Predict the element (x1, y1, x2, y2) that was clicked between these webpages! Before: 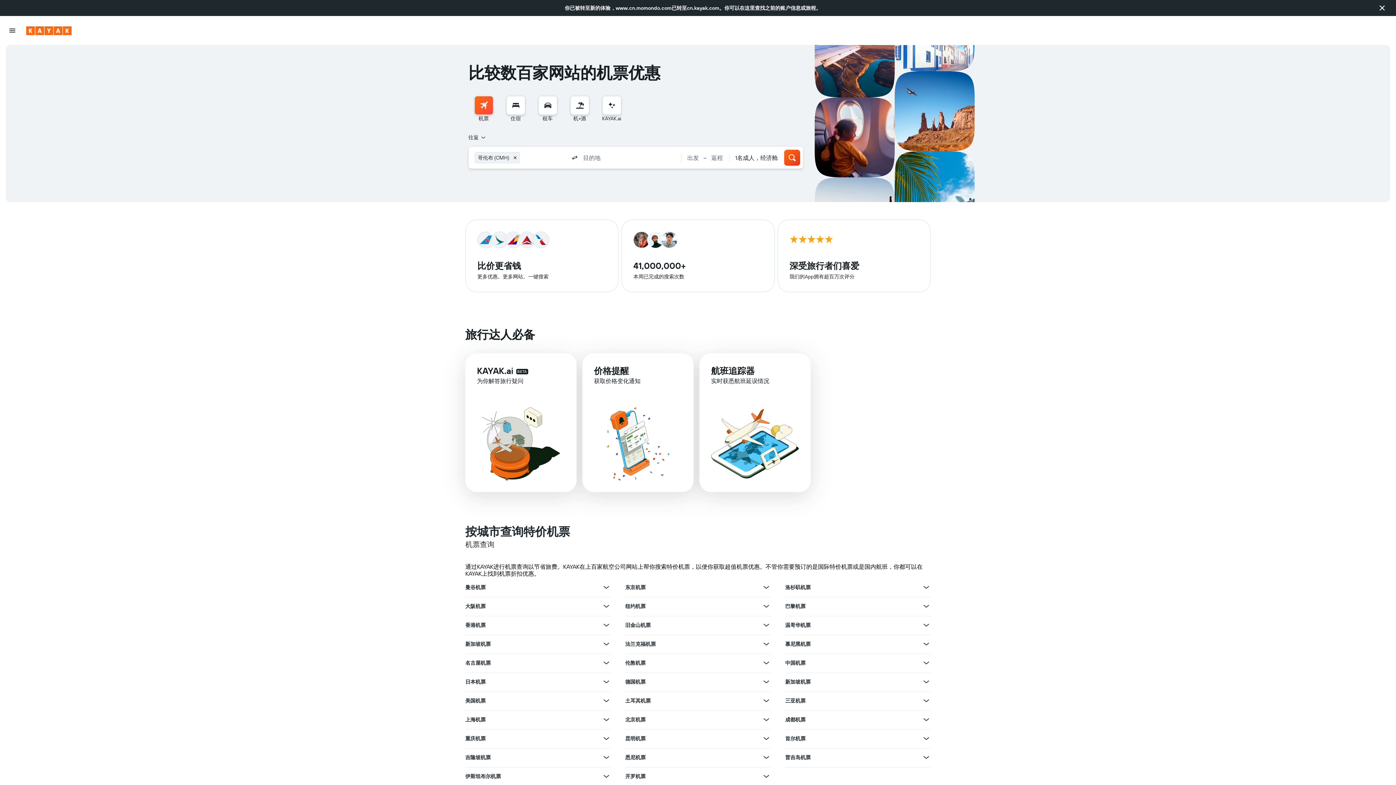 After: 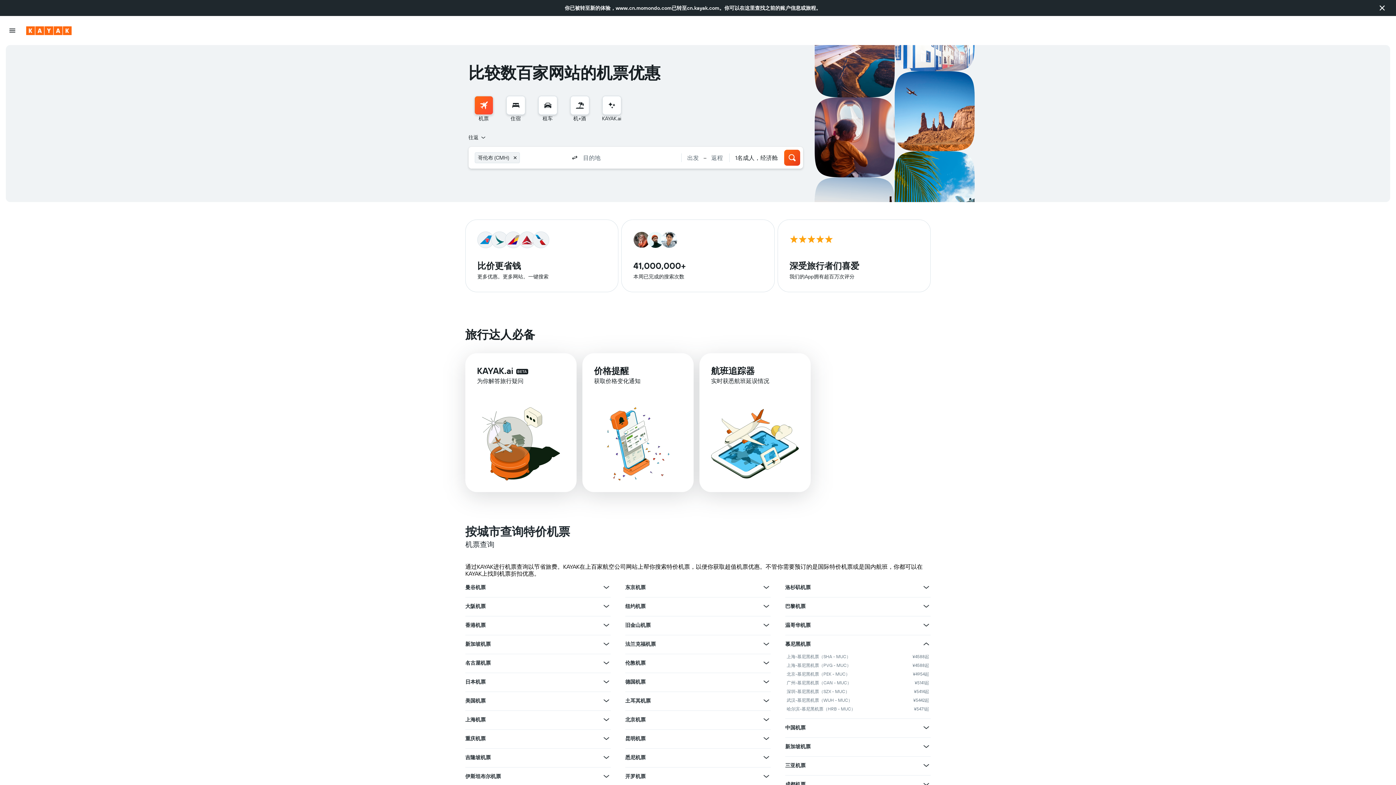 Action: bbox: (922, 640, 930, 648) label: 查看慕尼黑机票的更多优惠